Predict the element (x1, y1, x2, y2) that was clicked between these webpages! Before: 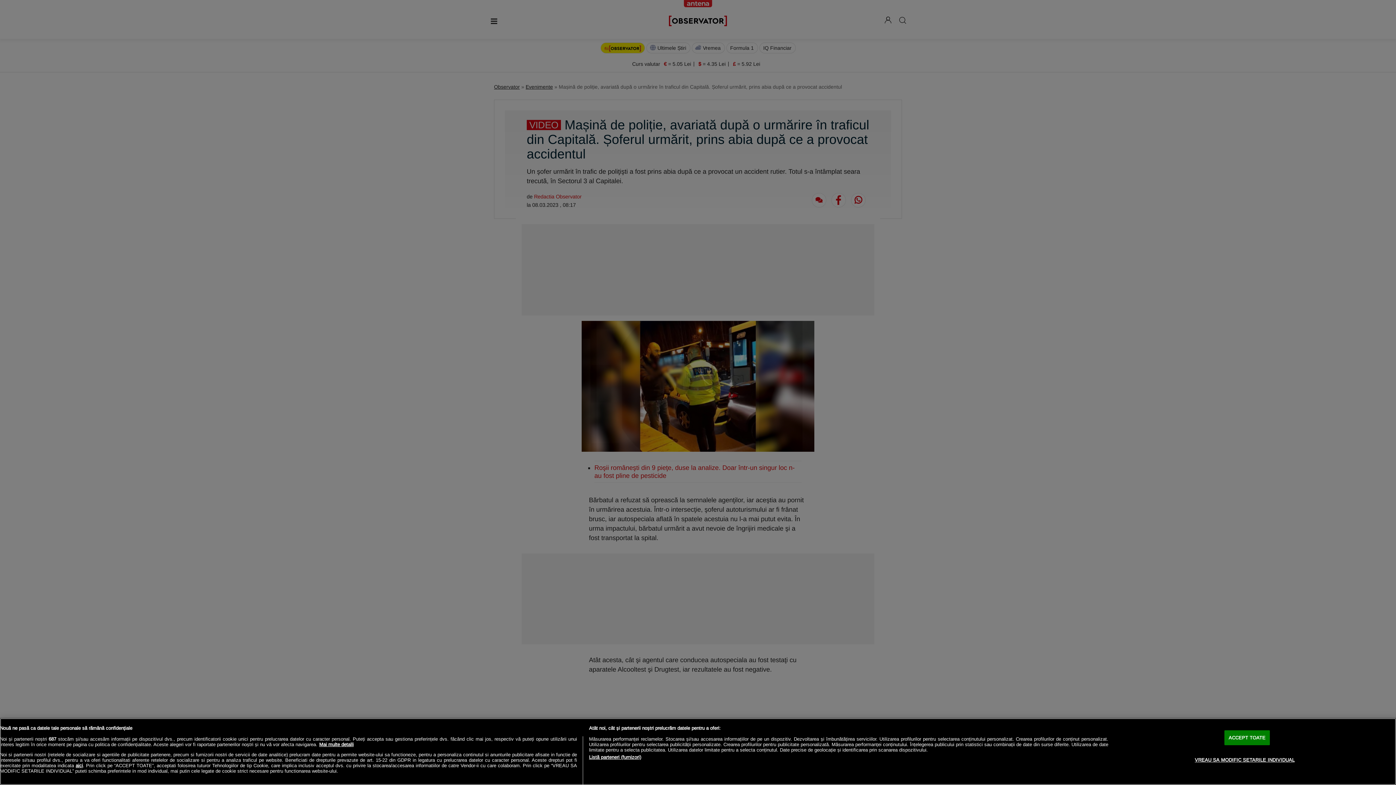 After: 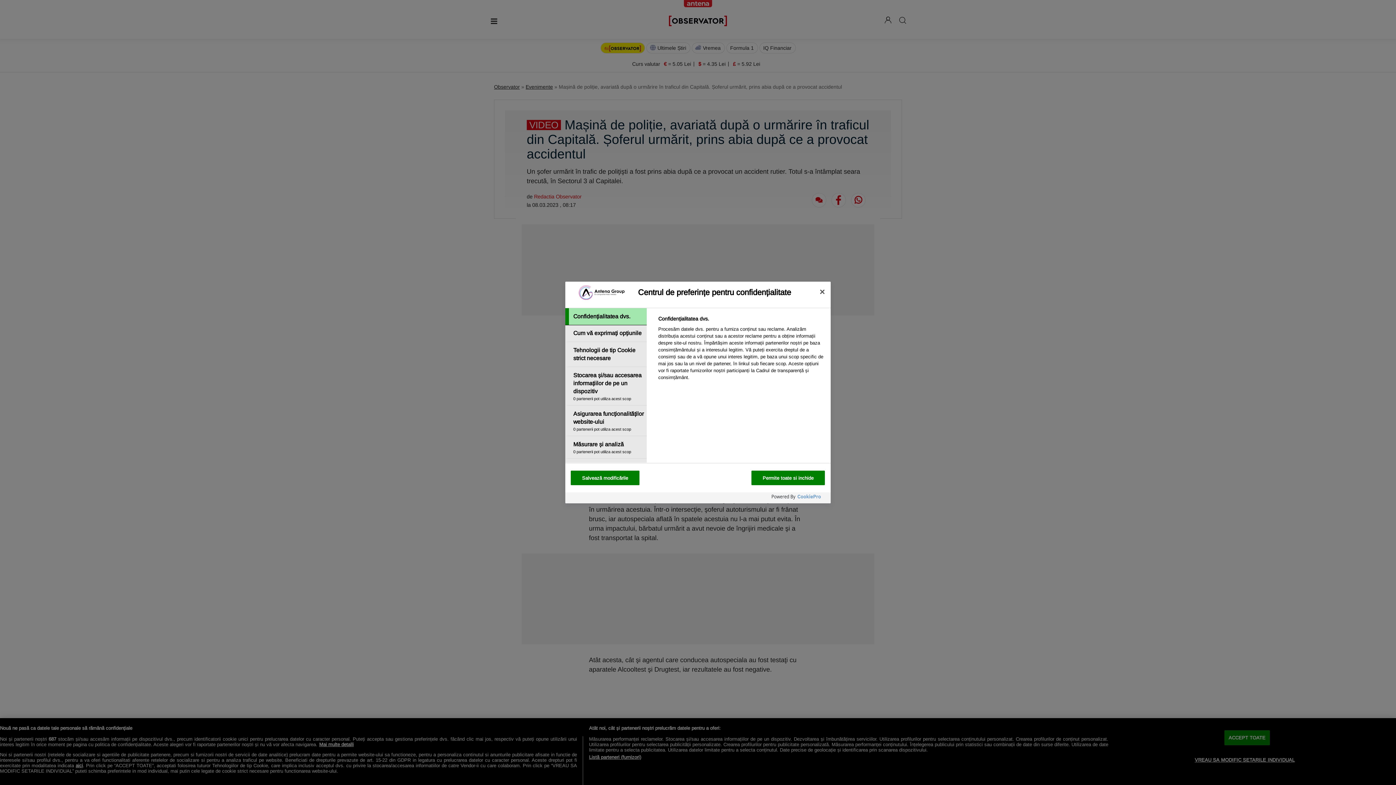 Action: bbox: (1195, 750, 1295, 767) label: VREAU SA MODIFIC SETARILE INDIVIDUAL